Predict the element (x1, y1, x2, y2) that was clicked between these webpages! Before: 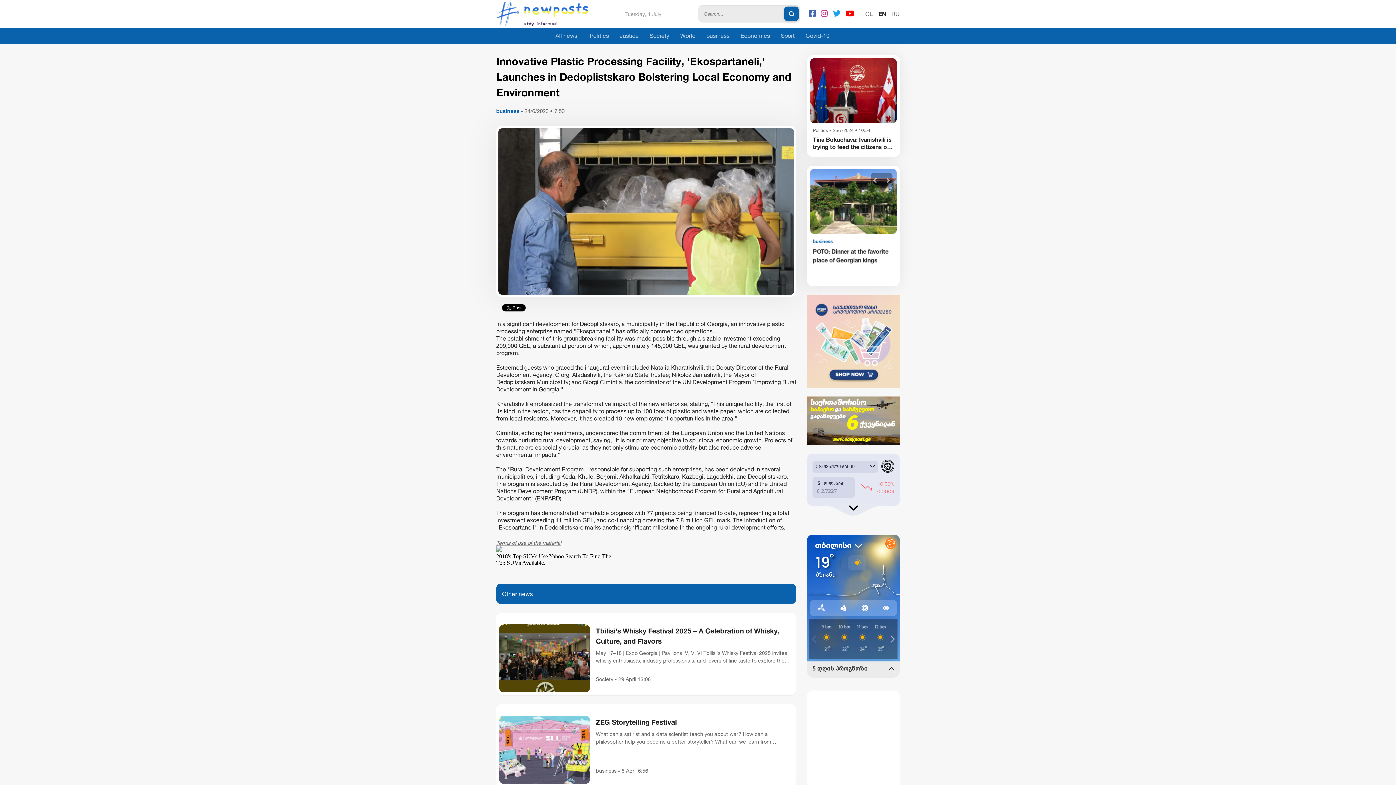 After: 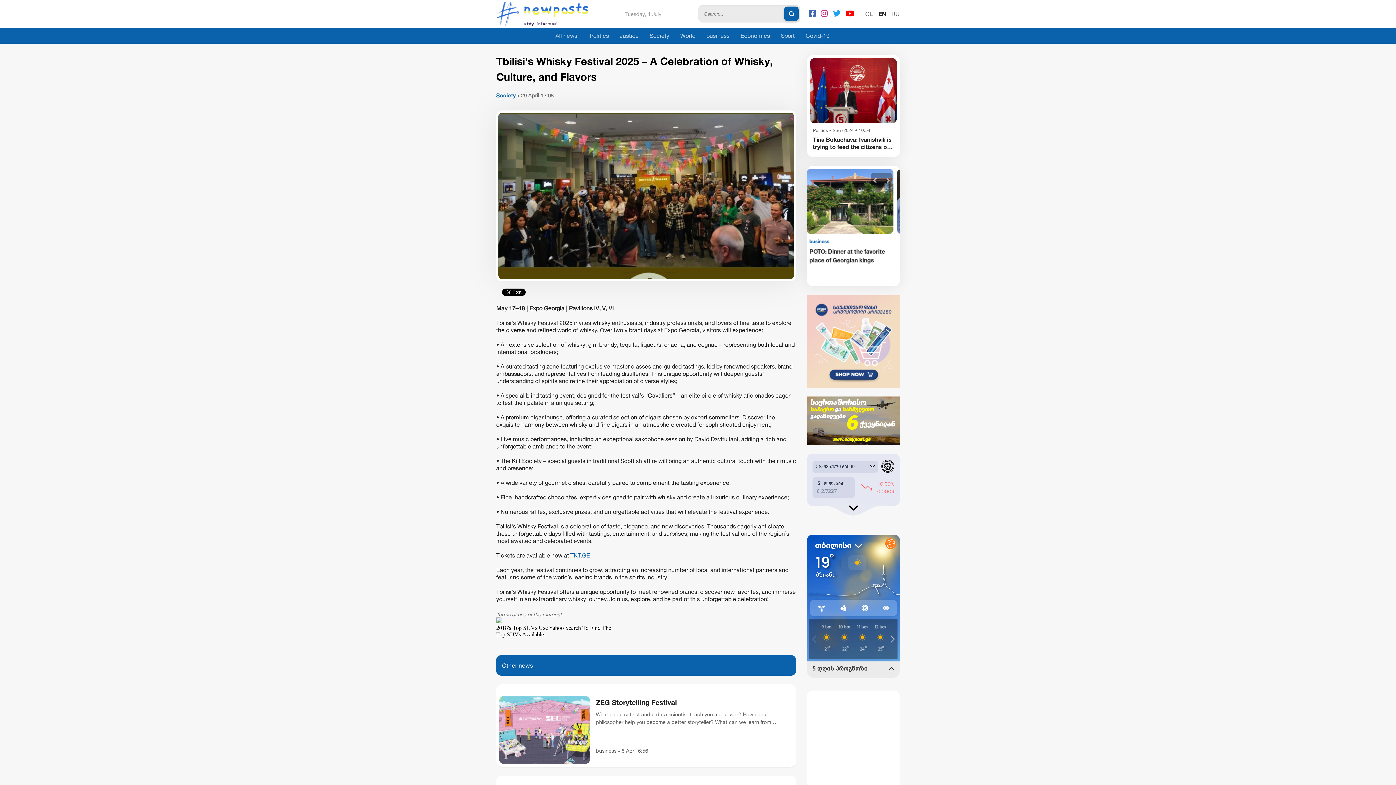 Action: bbox: (596, 626, 793, 646) label: Tbilisi's Whisky Festival 2025 – A Celebration of Whisky, Culture, and Flavors